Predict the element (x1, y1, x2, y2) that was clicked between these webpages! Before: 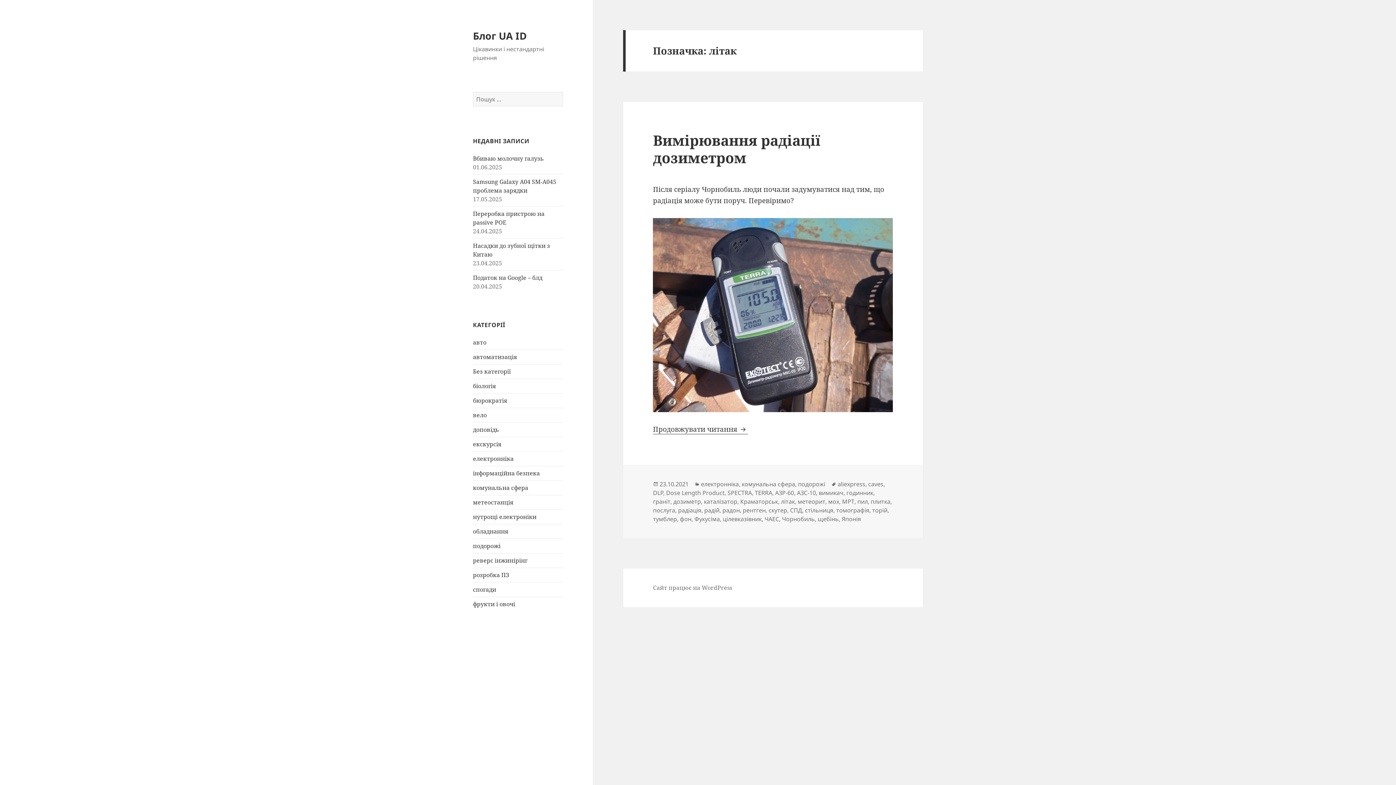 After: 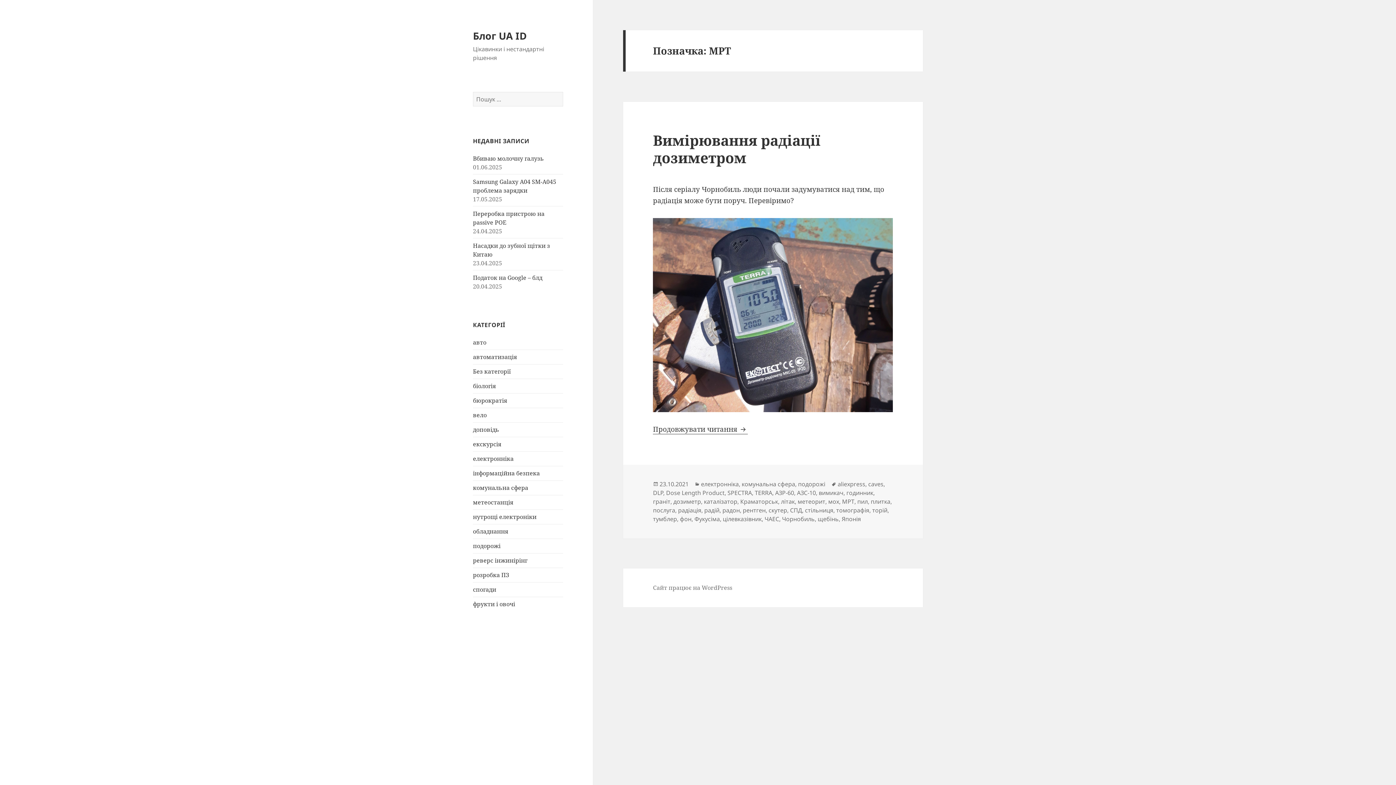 Action: label: МРТ bbox: (842, 497, 854, 506)